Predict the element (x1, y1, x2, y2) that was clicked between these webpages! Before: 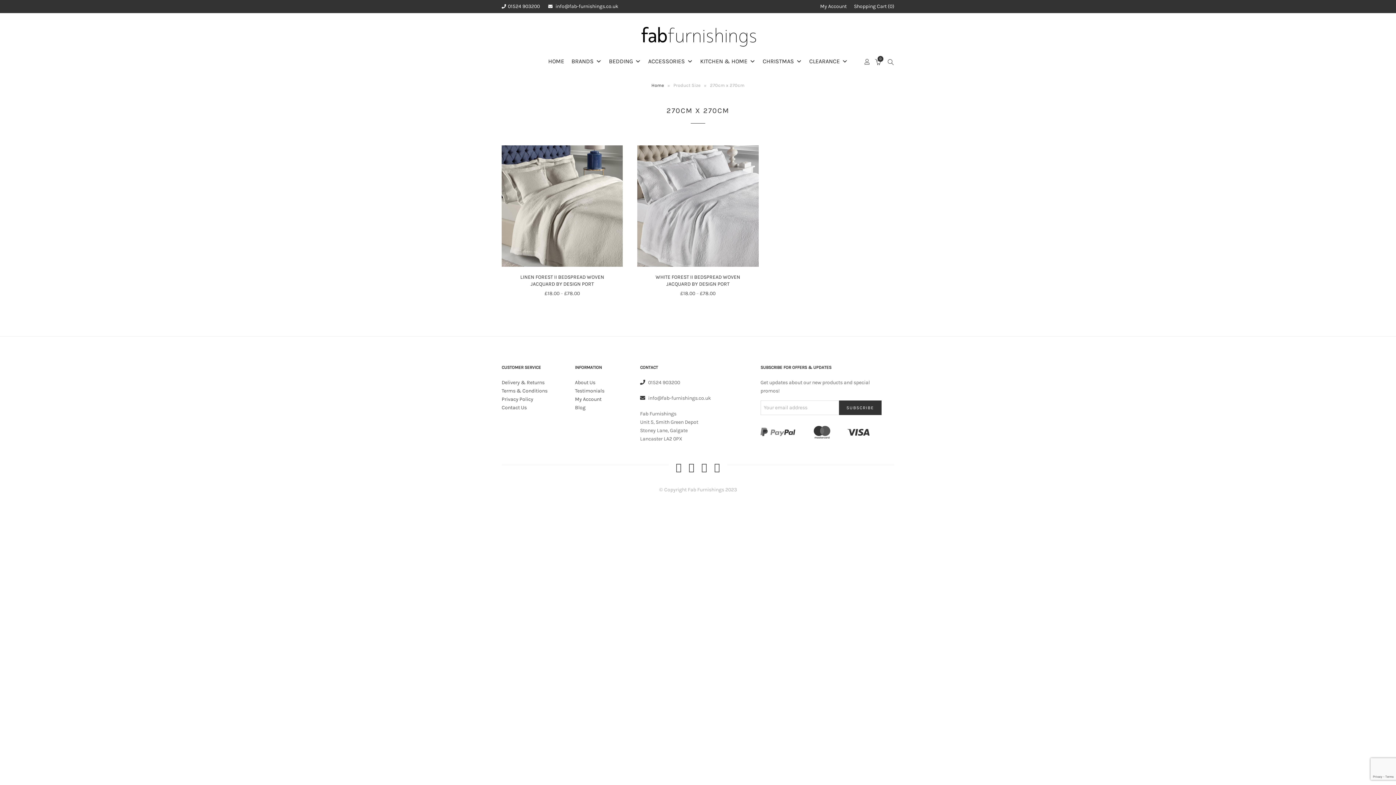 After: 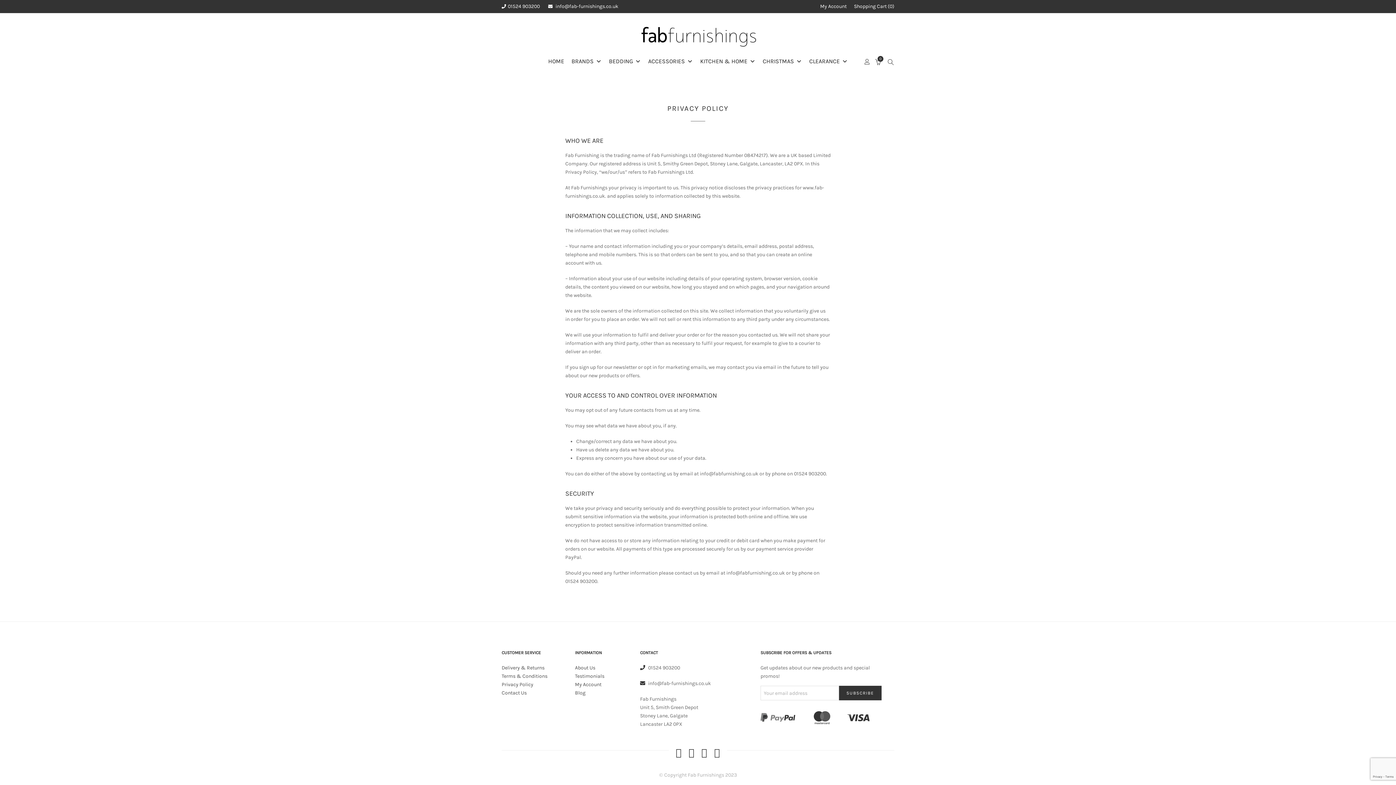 Action: bbox: (501, 396, 533, 402) label: Privacy Policy